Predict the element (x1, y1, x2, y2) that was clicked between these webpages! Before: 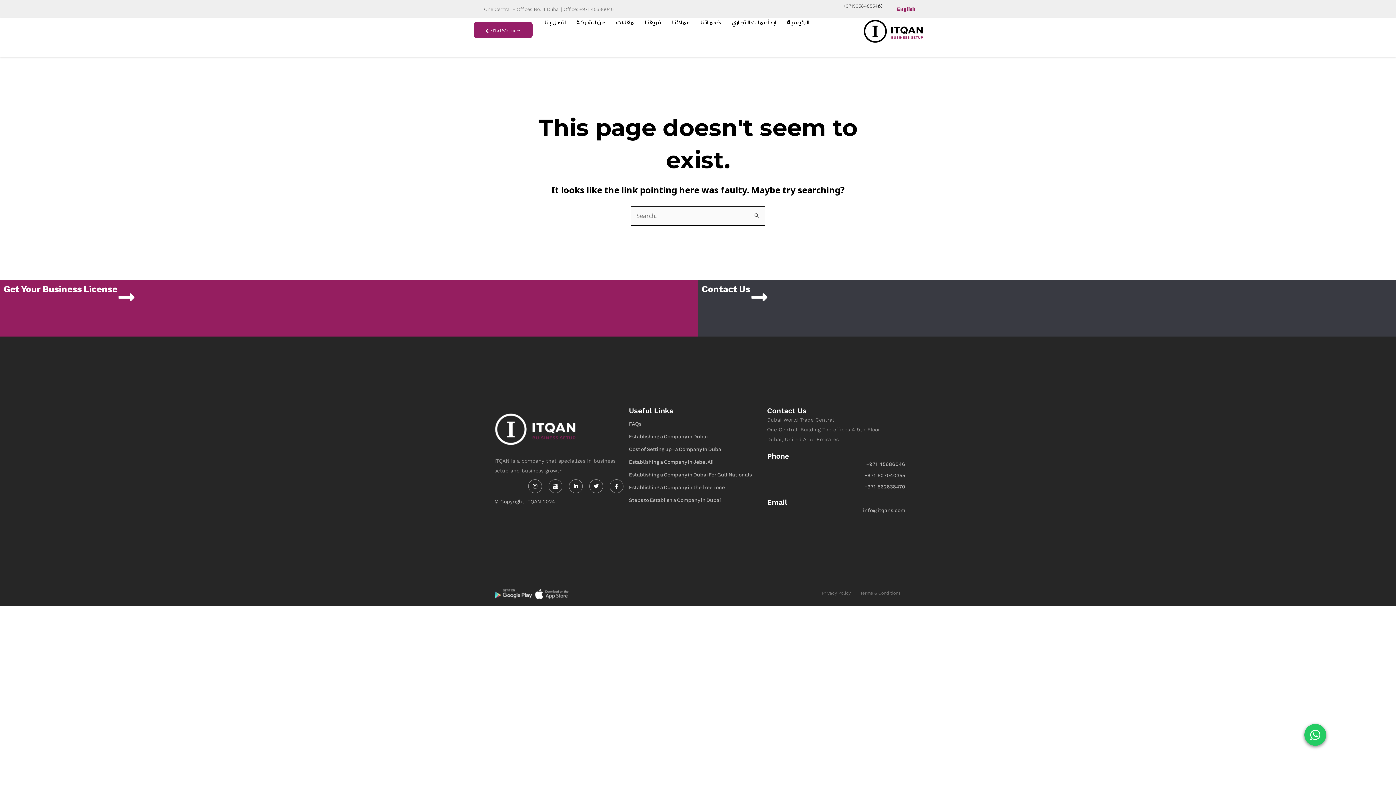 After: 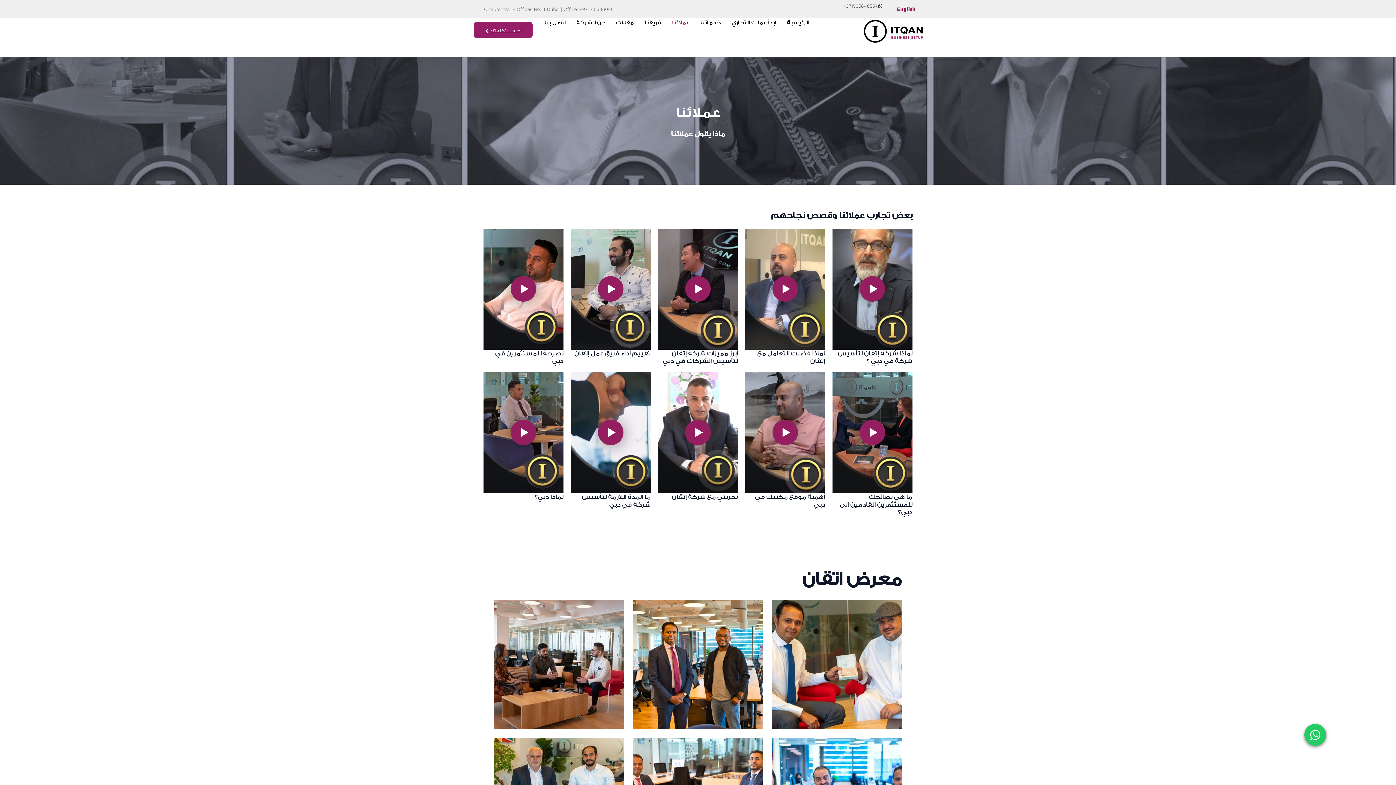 Action: bbox: (672, 18, 689, 27) label: عملائنا